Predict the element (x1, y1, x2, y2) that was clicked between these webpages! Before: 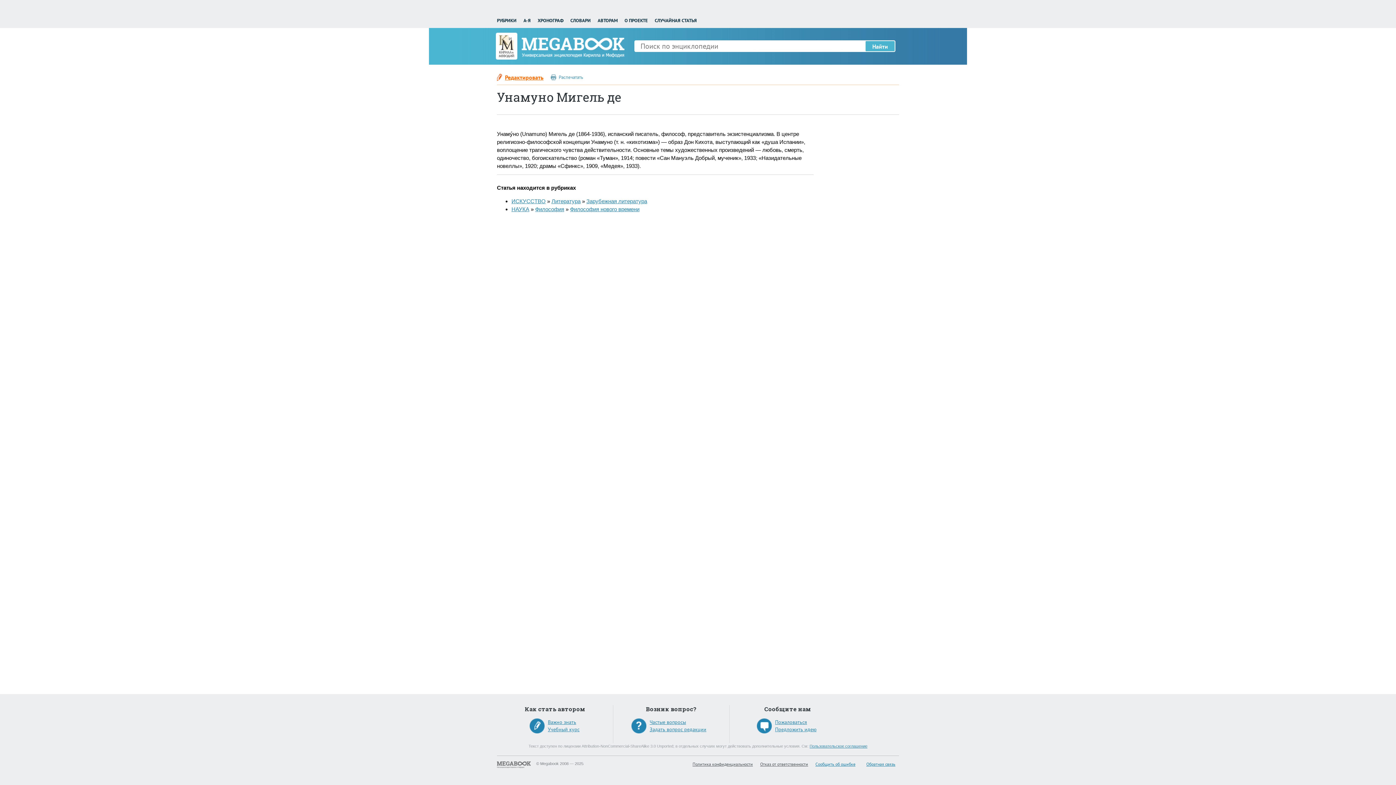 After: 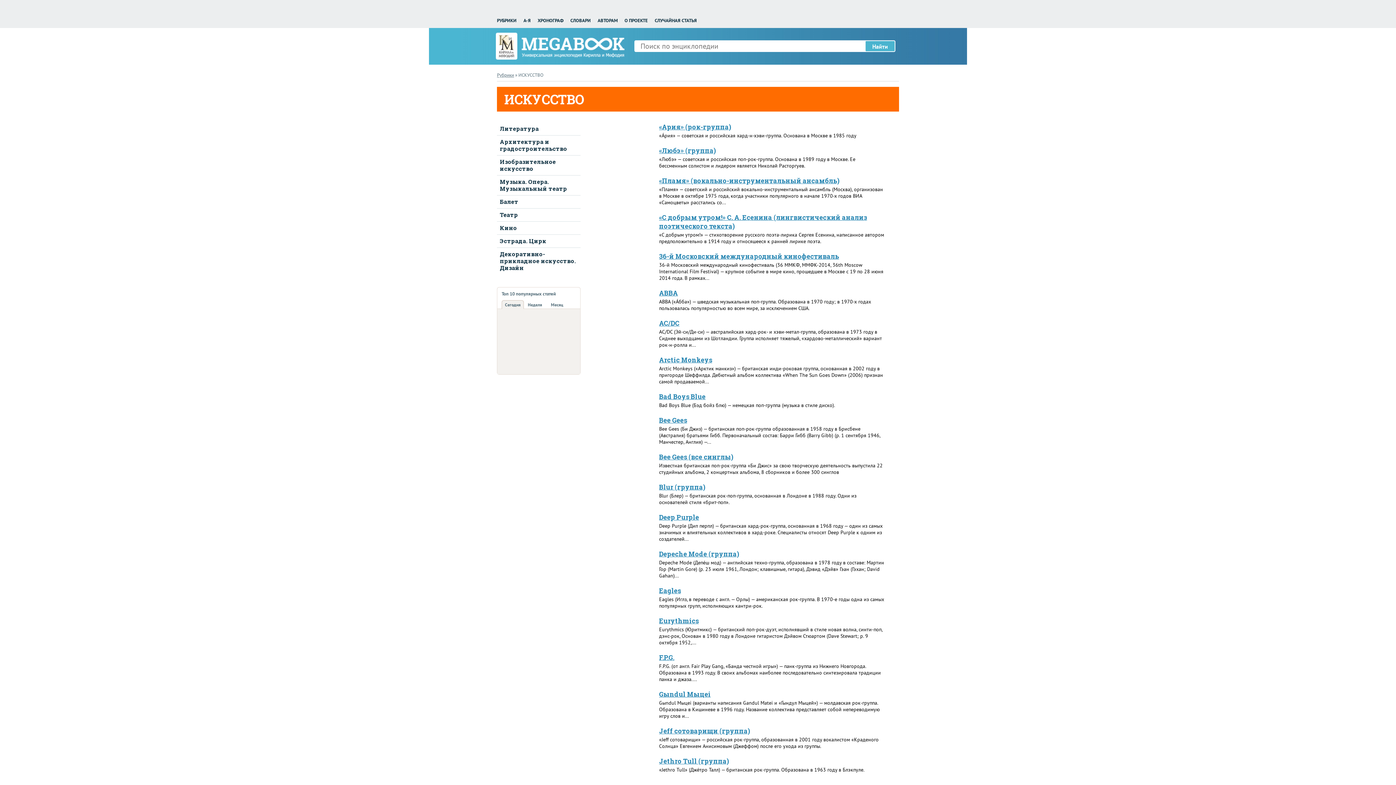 Action: bbox: (511, 198, 545, 204) label: ИСКУССТВО